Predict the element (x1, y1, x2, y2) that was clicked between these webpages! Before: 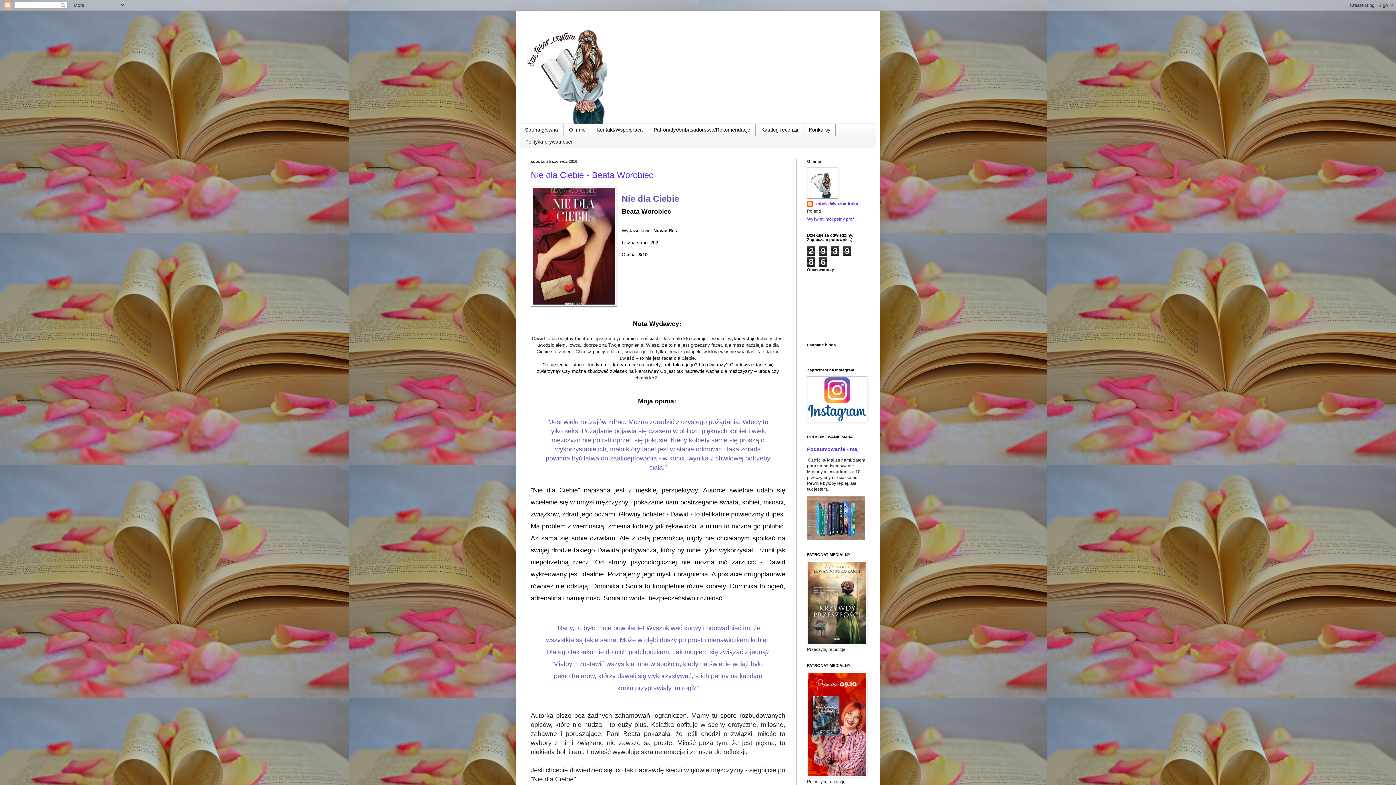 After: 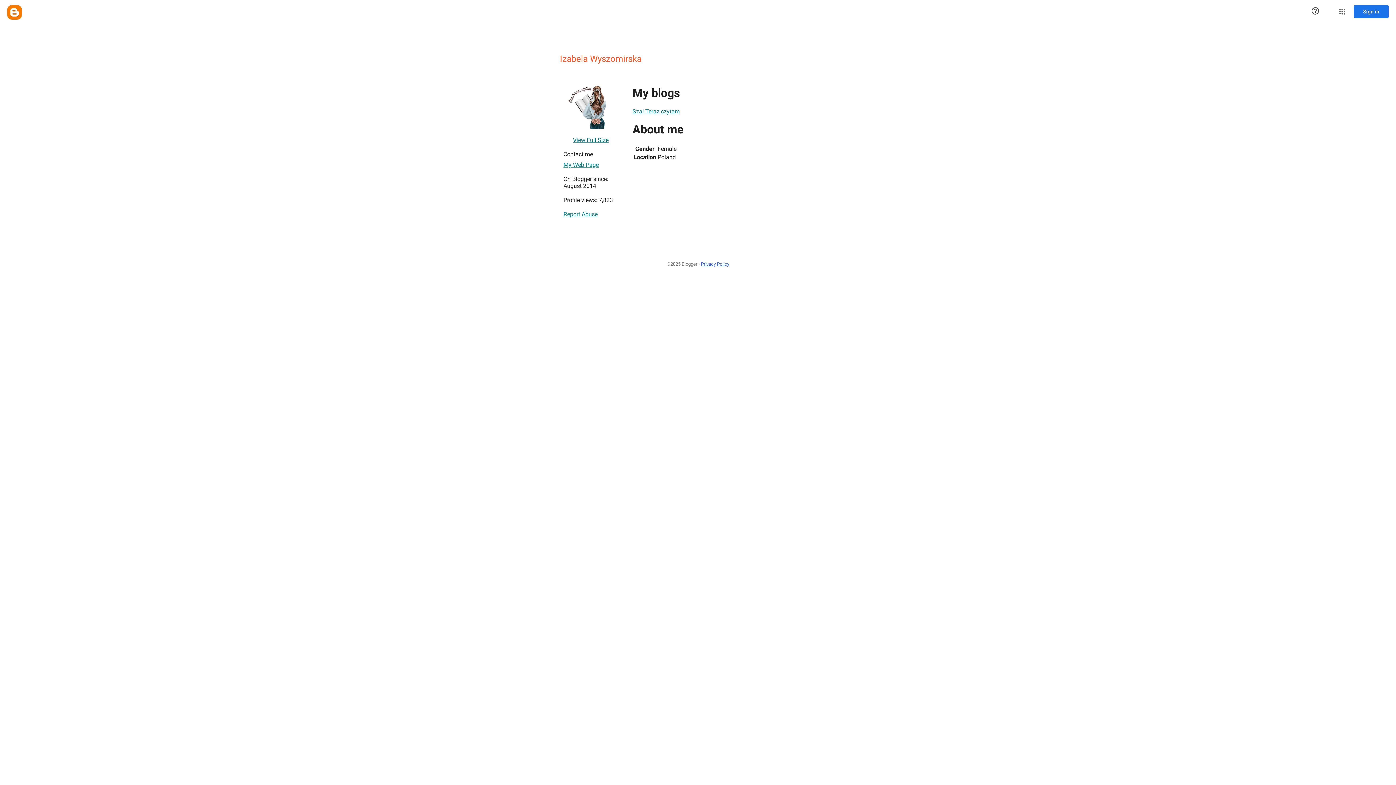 Action: label: Izabela Wyszomirska bbox: (807, 200, 858, 208)